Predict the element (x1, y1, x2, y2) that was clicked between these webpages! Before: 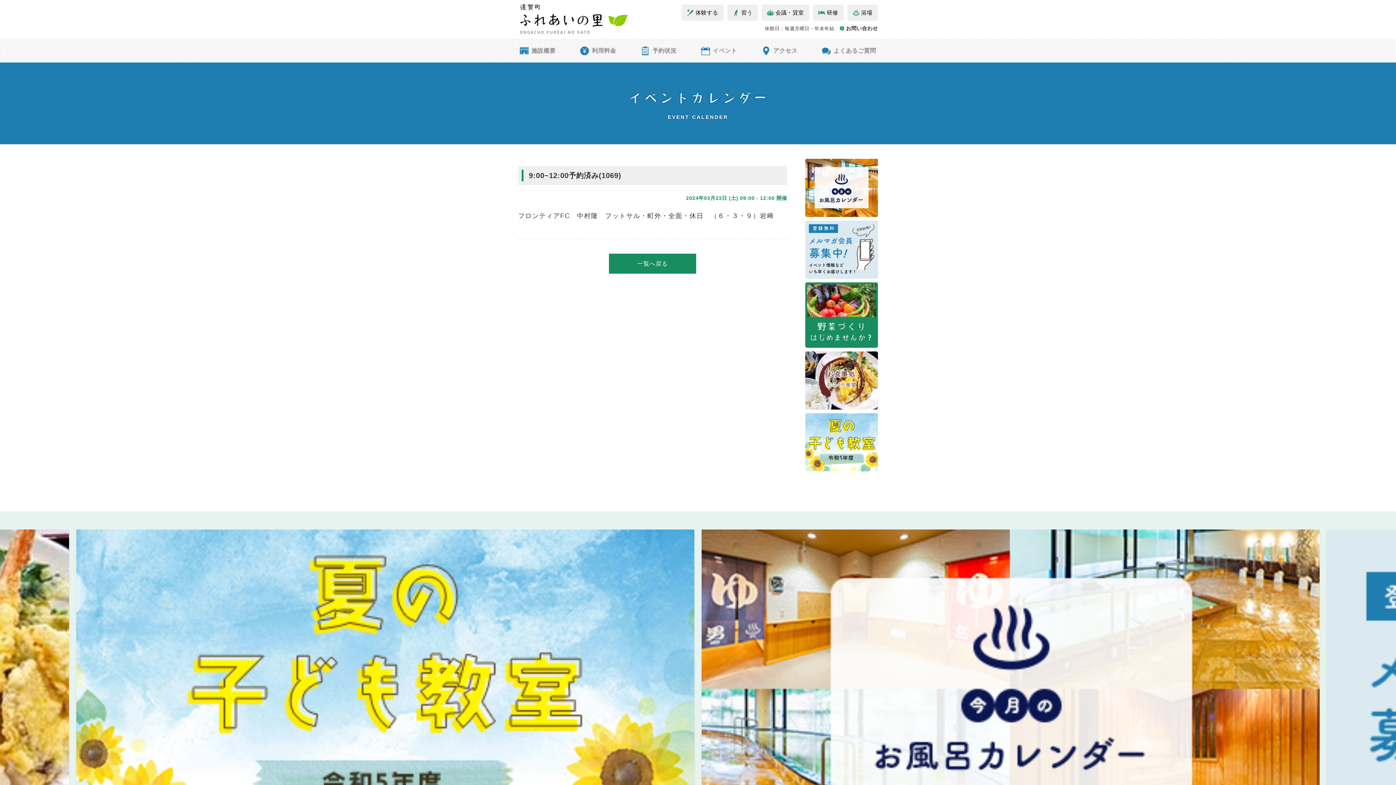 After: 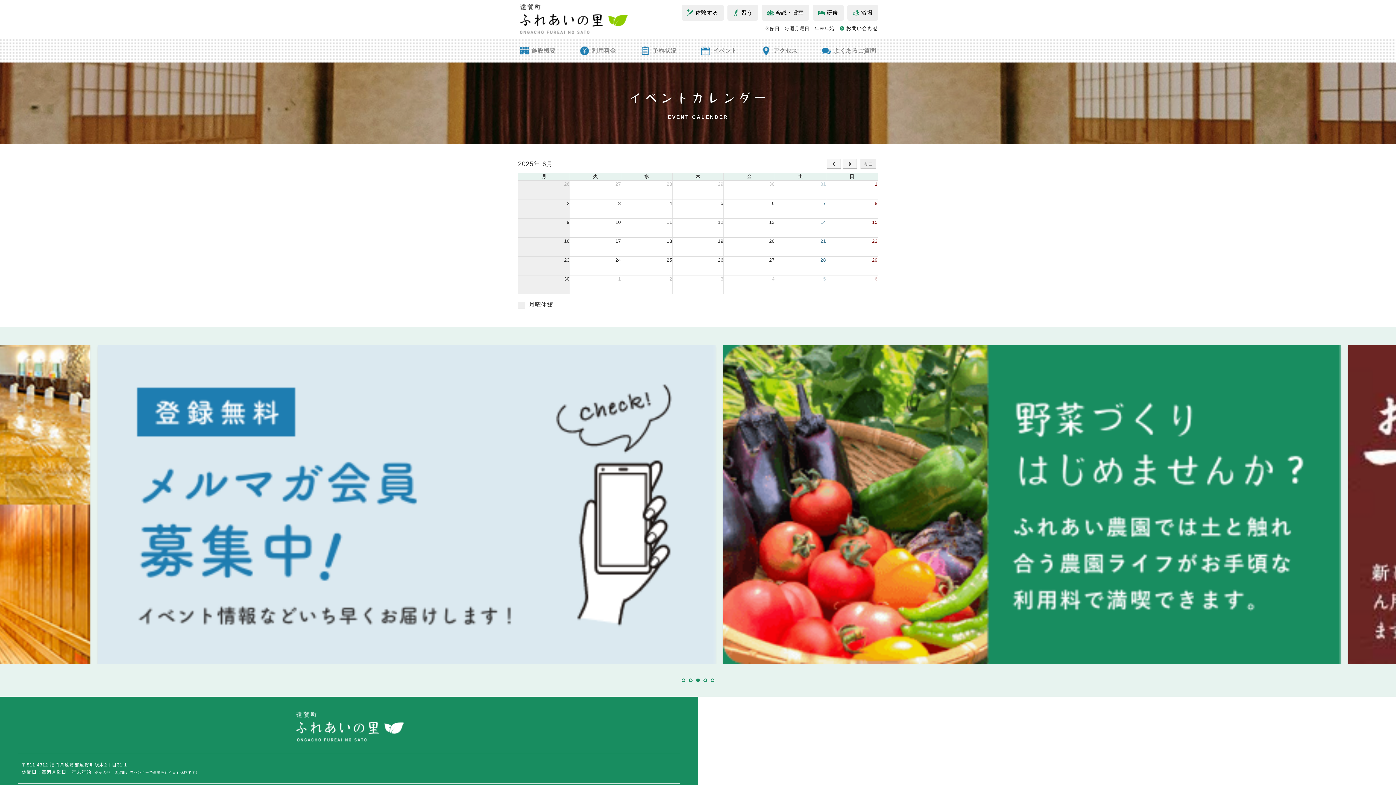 Action: bbox: (699, 38, 739, 62) label: イベント